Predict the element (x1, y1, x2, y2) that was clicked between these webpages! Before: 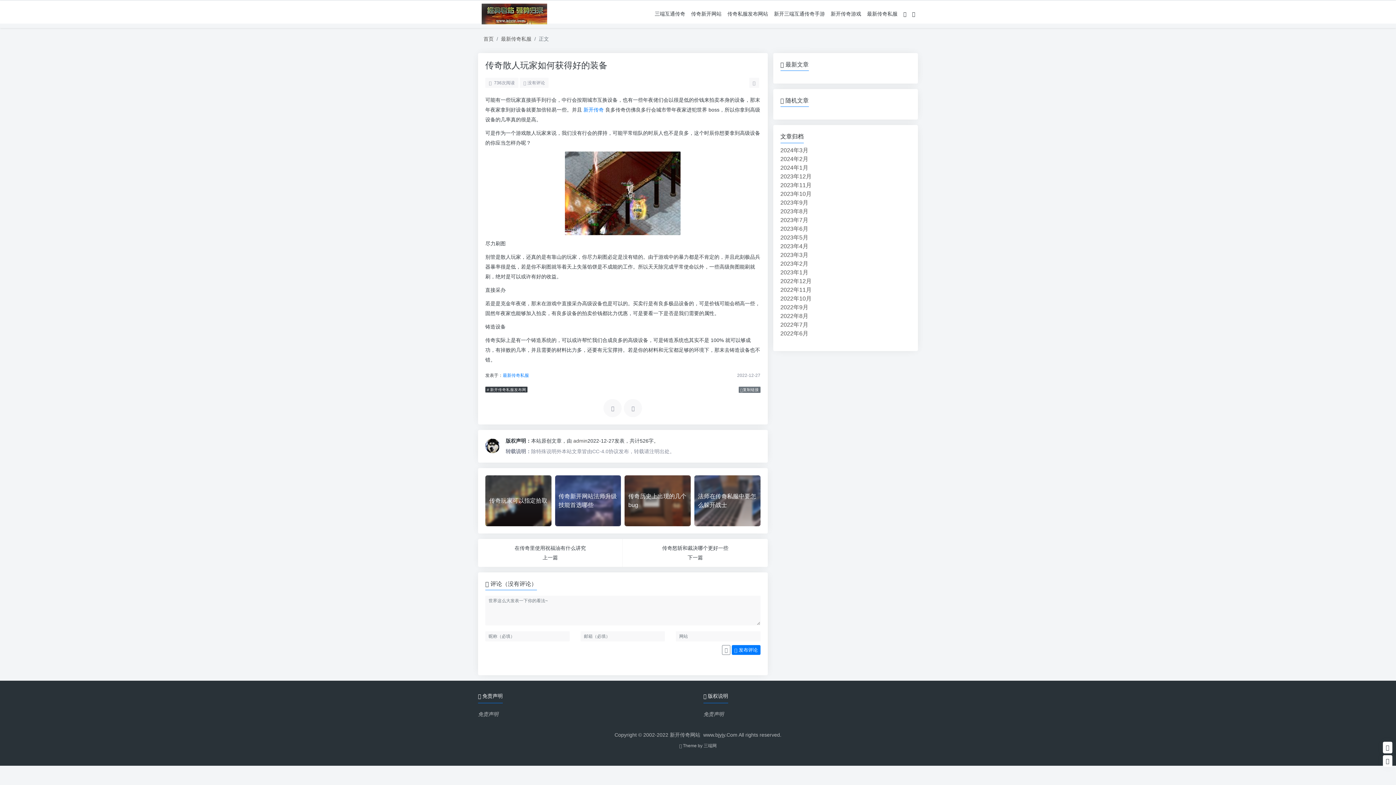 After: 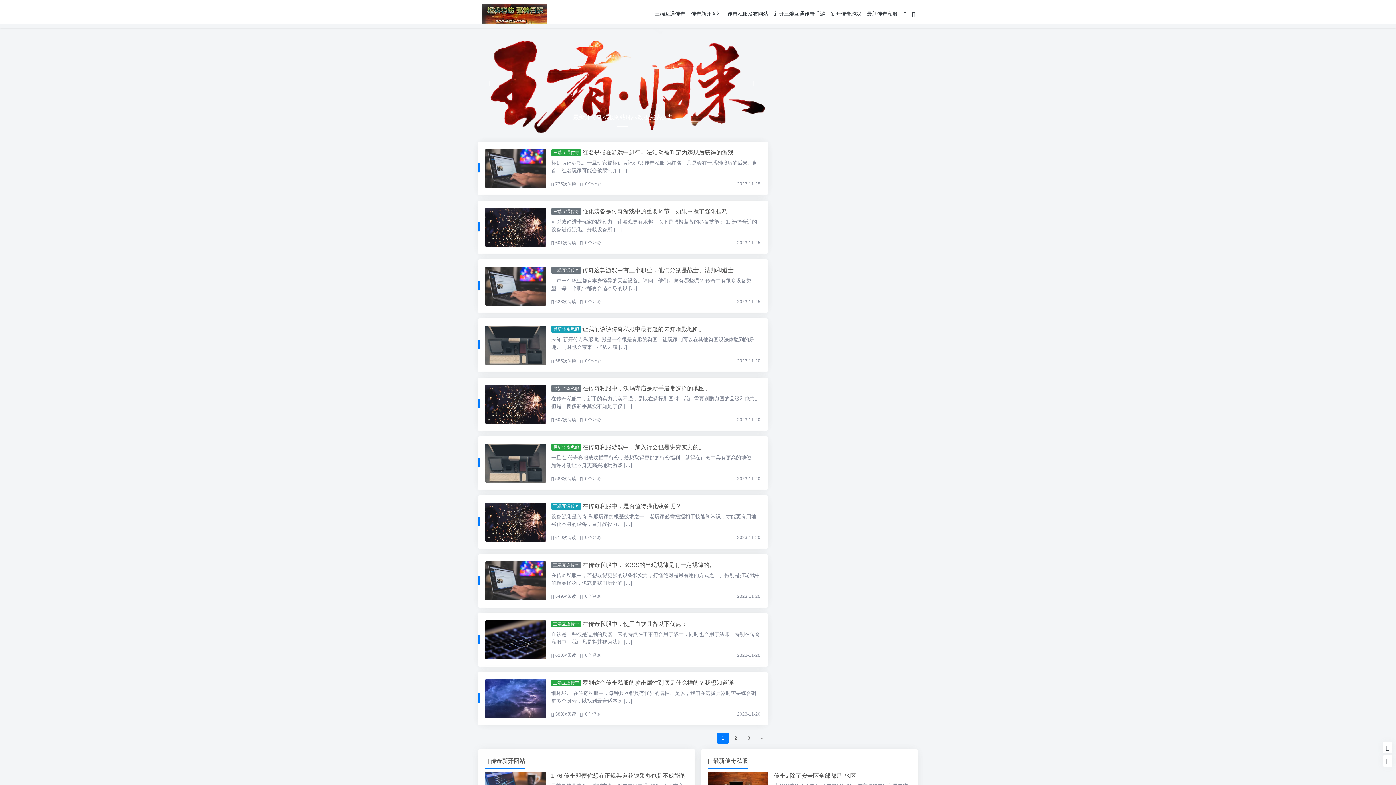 Action: bbox: (780, 182, 811, 188) label: 2023年11月